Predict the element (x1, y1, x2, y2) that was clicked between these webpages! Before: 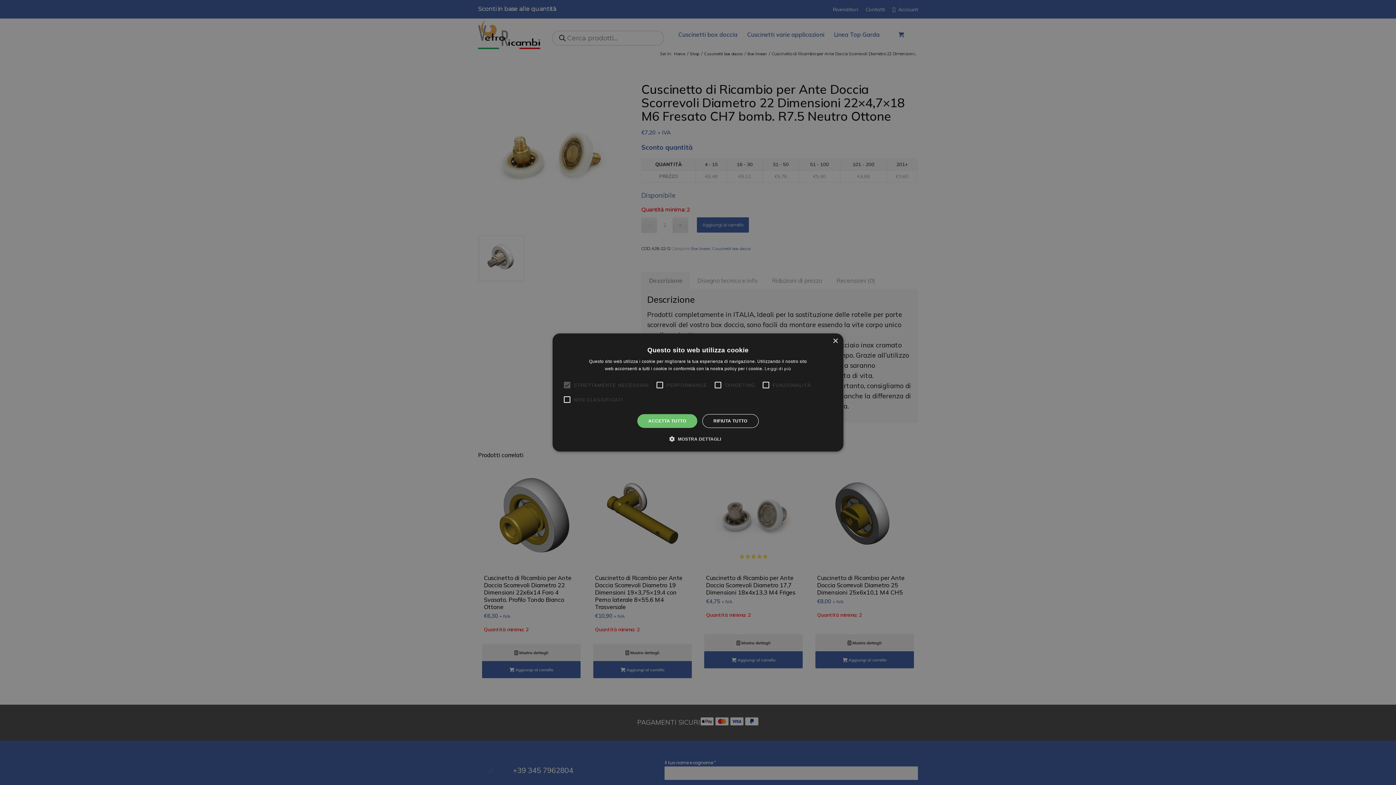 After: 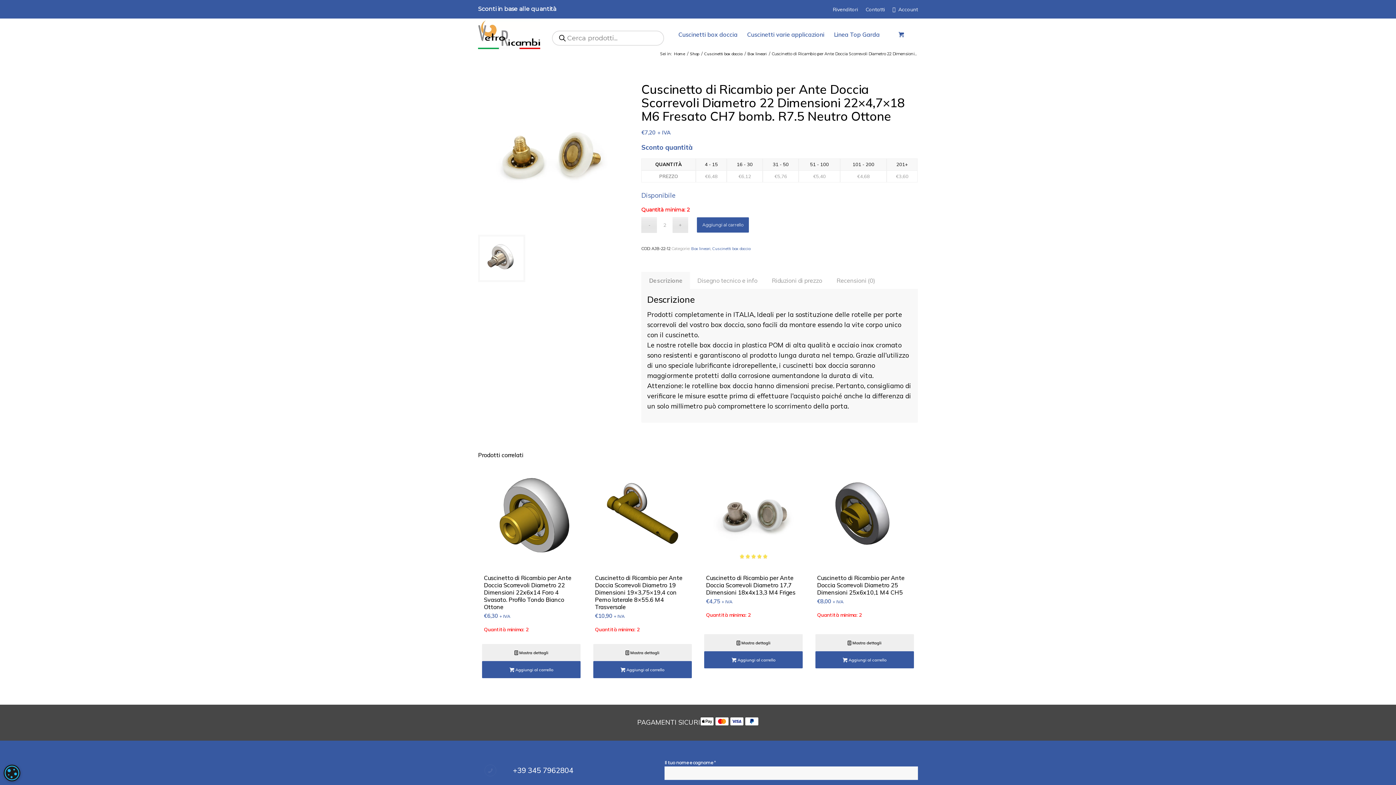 Action: label: RIFIUTA TUTTO bbox: (702, 414, 758, 428)